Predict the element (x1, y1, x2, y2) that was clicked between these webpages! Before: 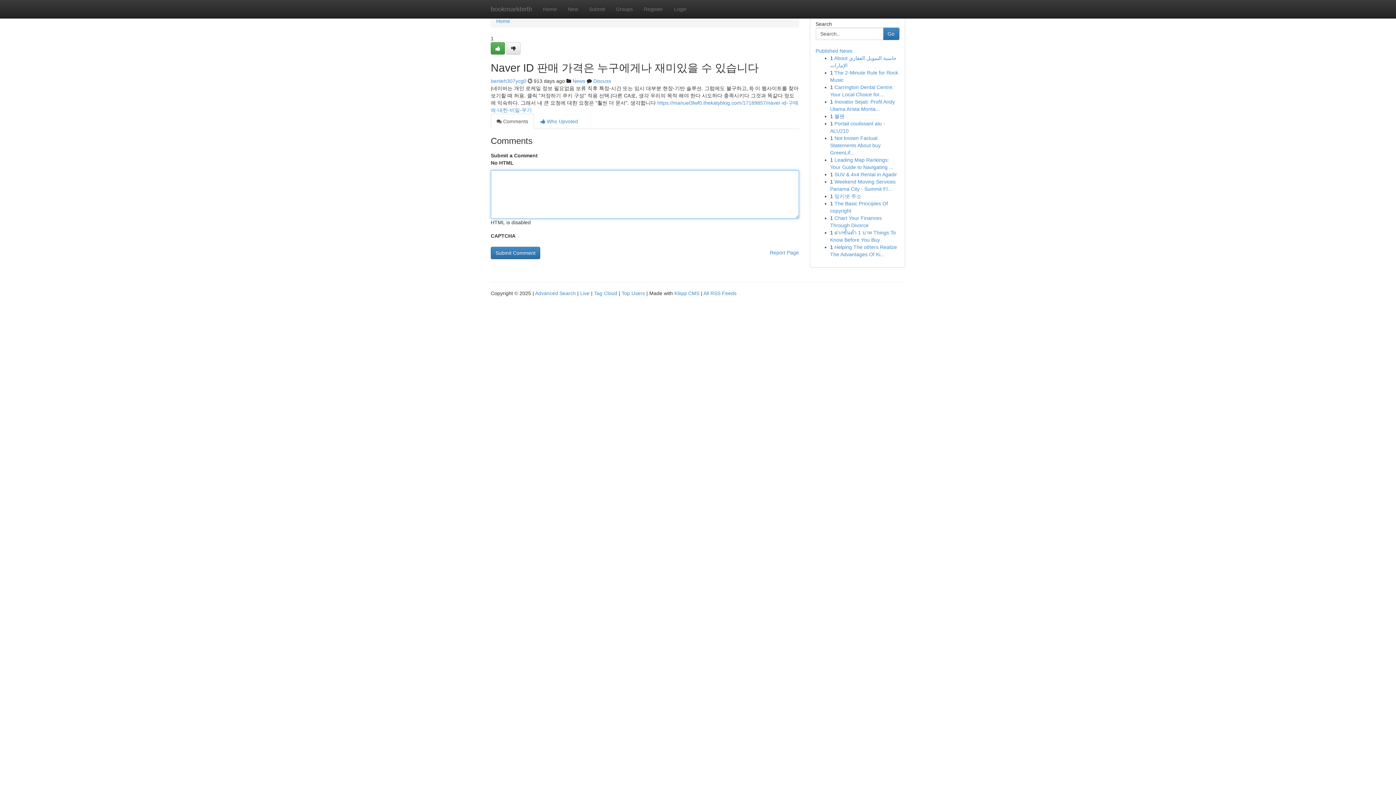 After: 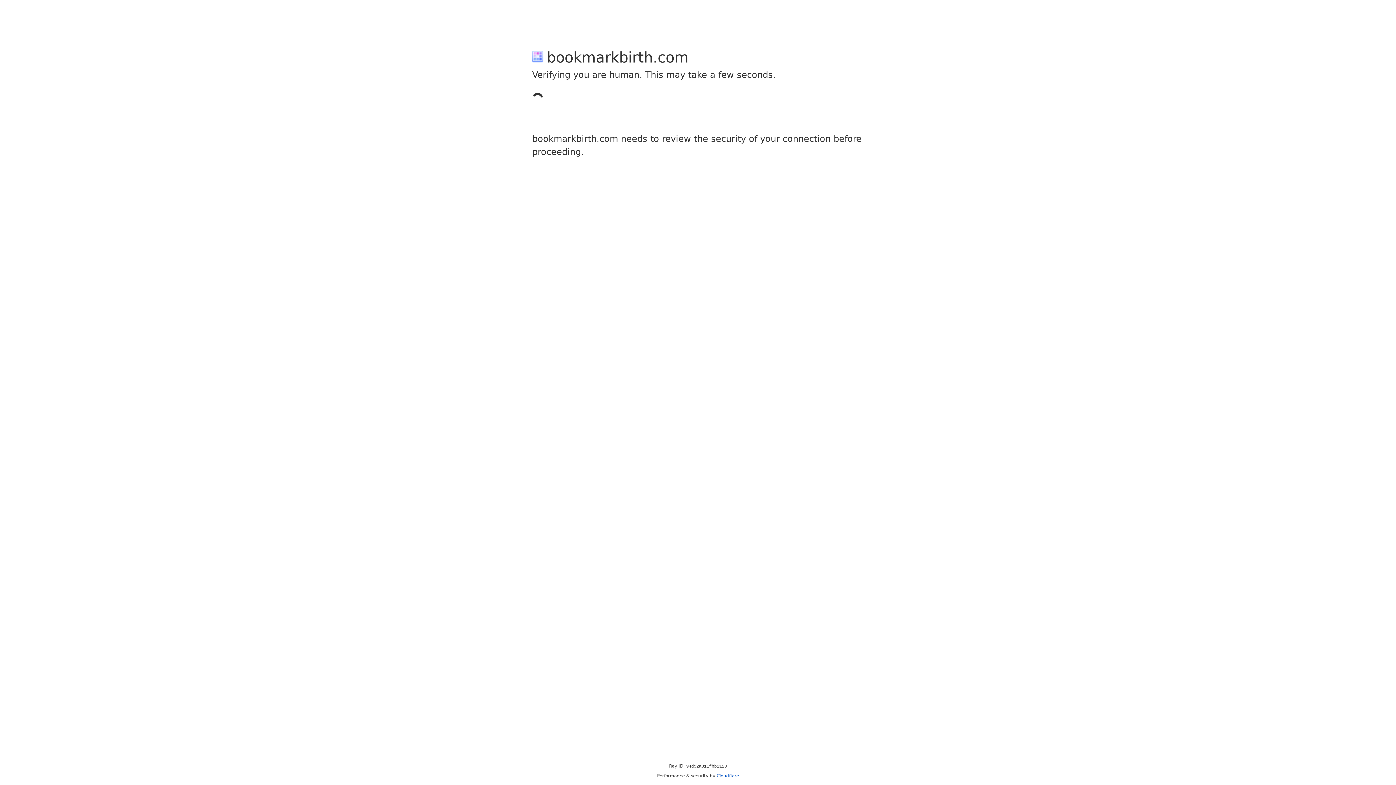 Action: bbox: (490, 78, 526, 84) label: bertieh307ycg0